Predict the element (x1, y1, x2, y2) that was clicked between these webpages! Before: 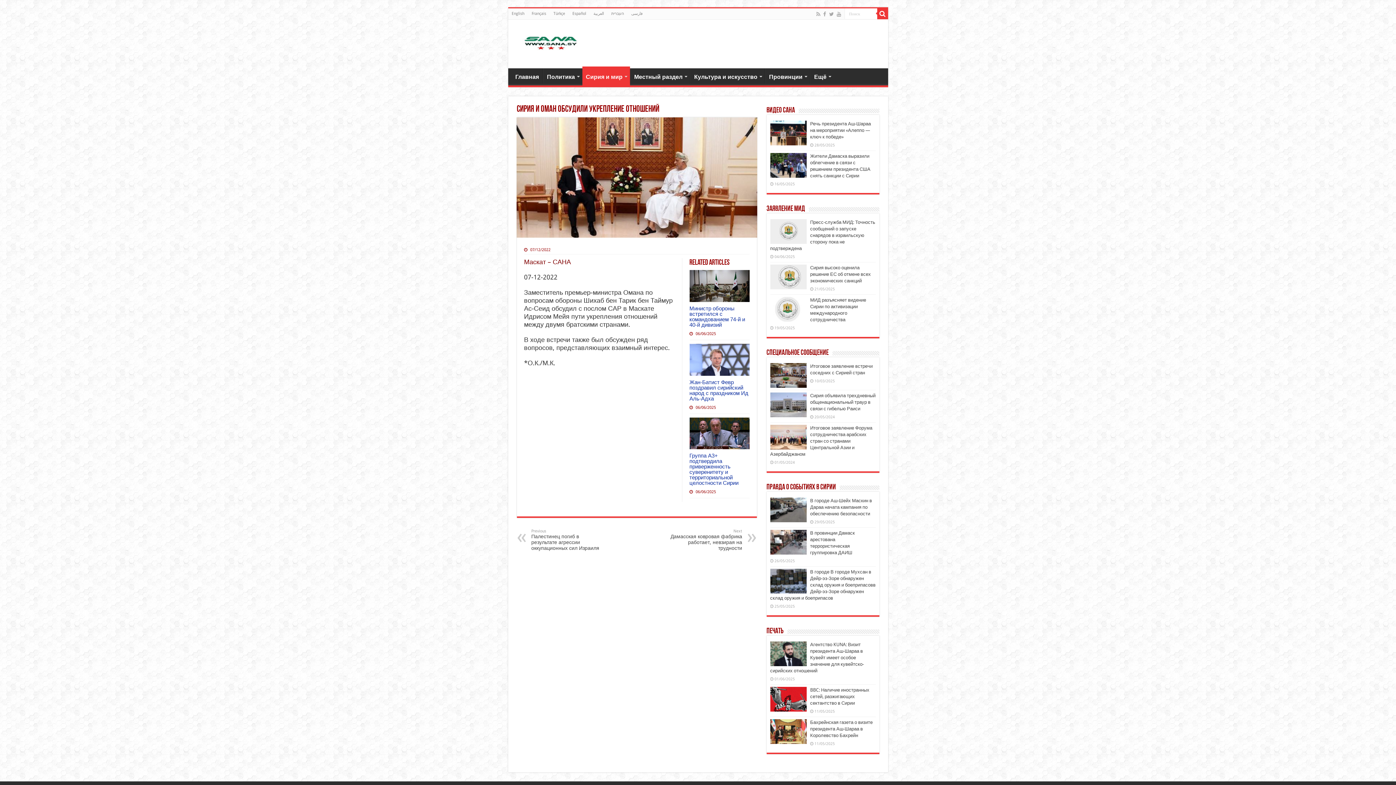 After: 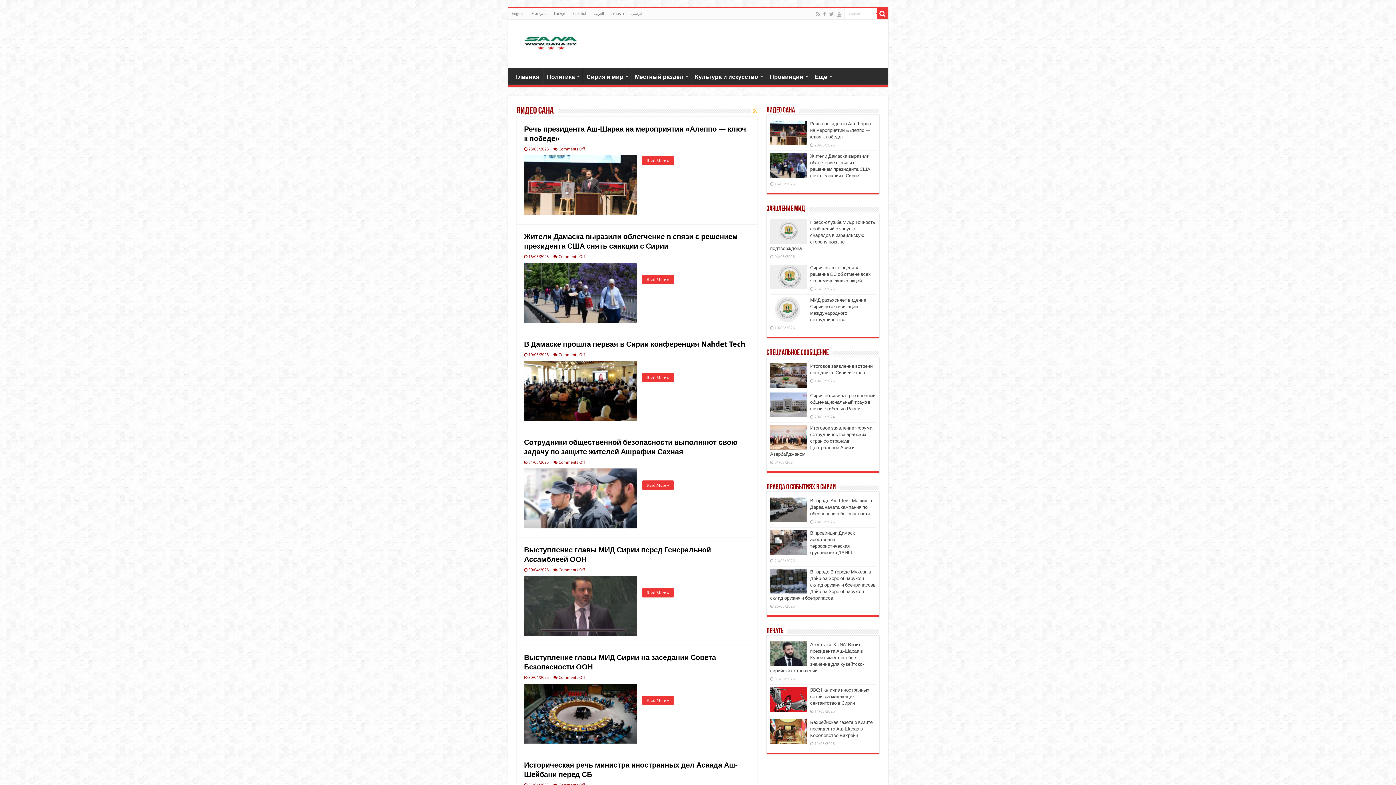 Action: bbox: (766, 106, 795, 114) label: ВИДЕО САНА